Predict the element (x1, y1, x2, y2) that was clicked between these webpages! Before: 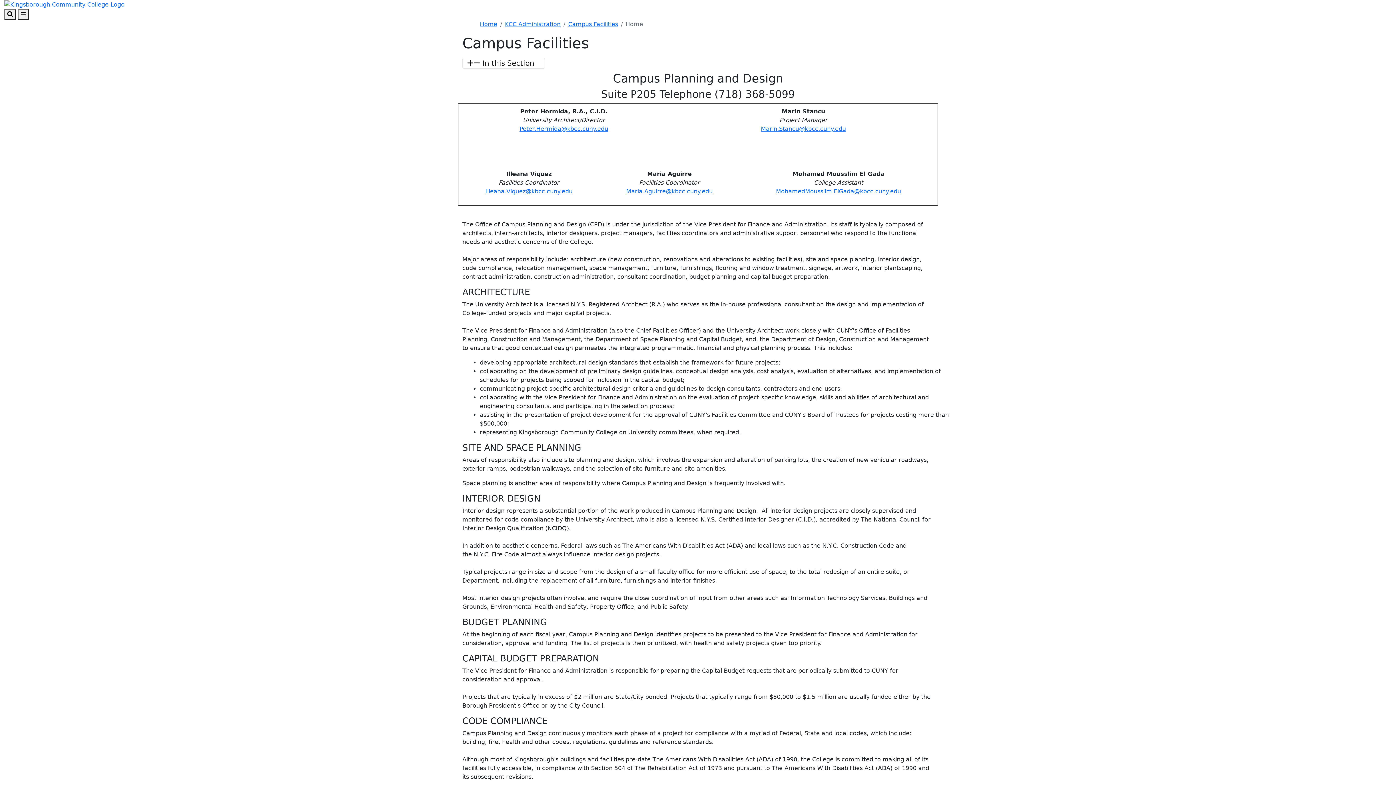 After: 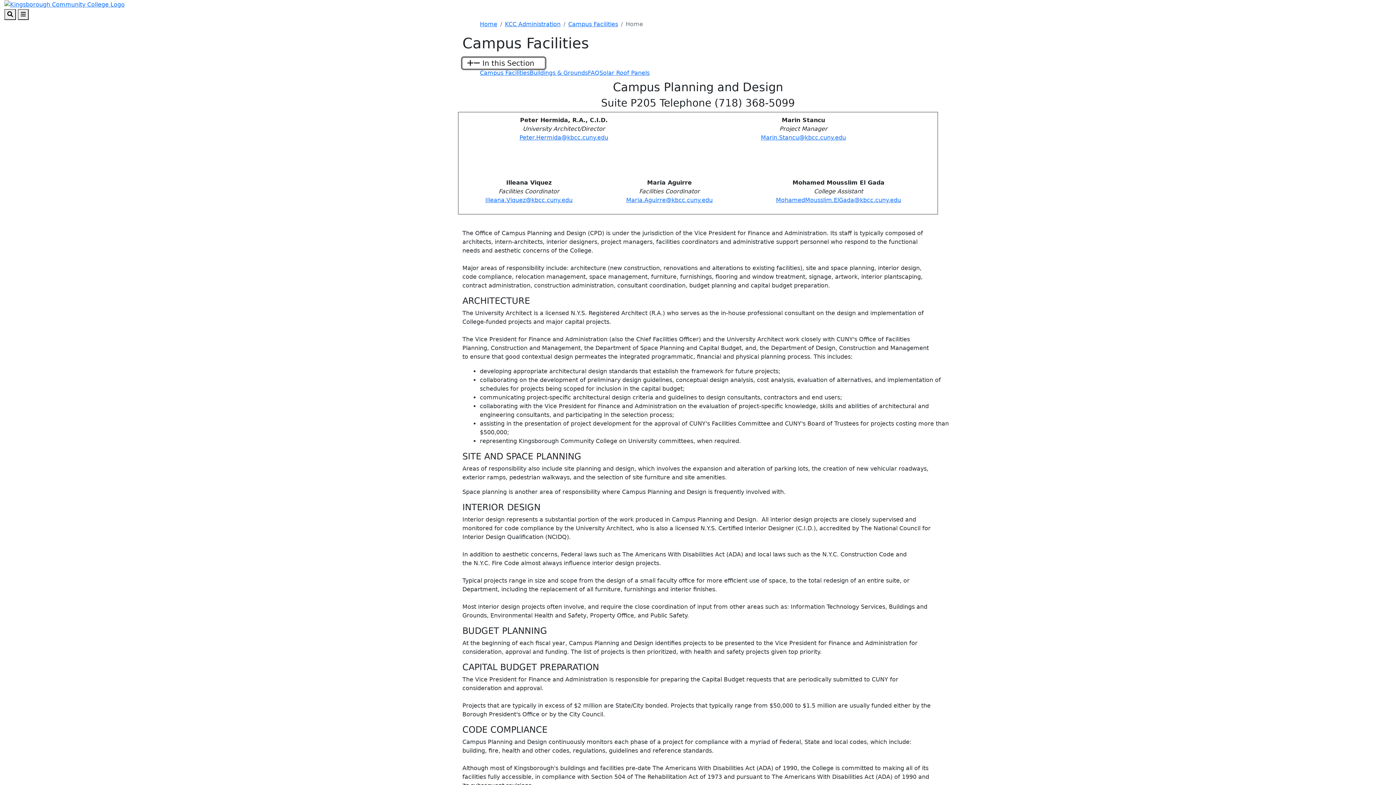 Action: bbox: (462, 57, 545, 68) label: Toggle navigation